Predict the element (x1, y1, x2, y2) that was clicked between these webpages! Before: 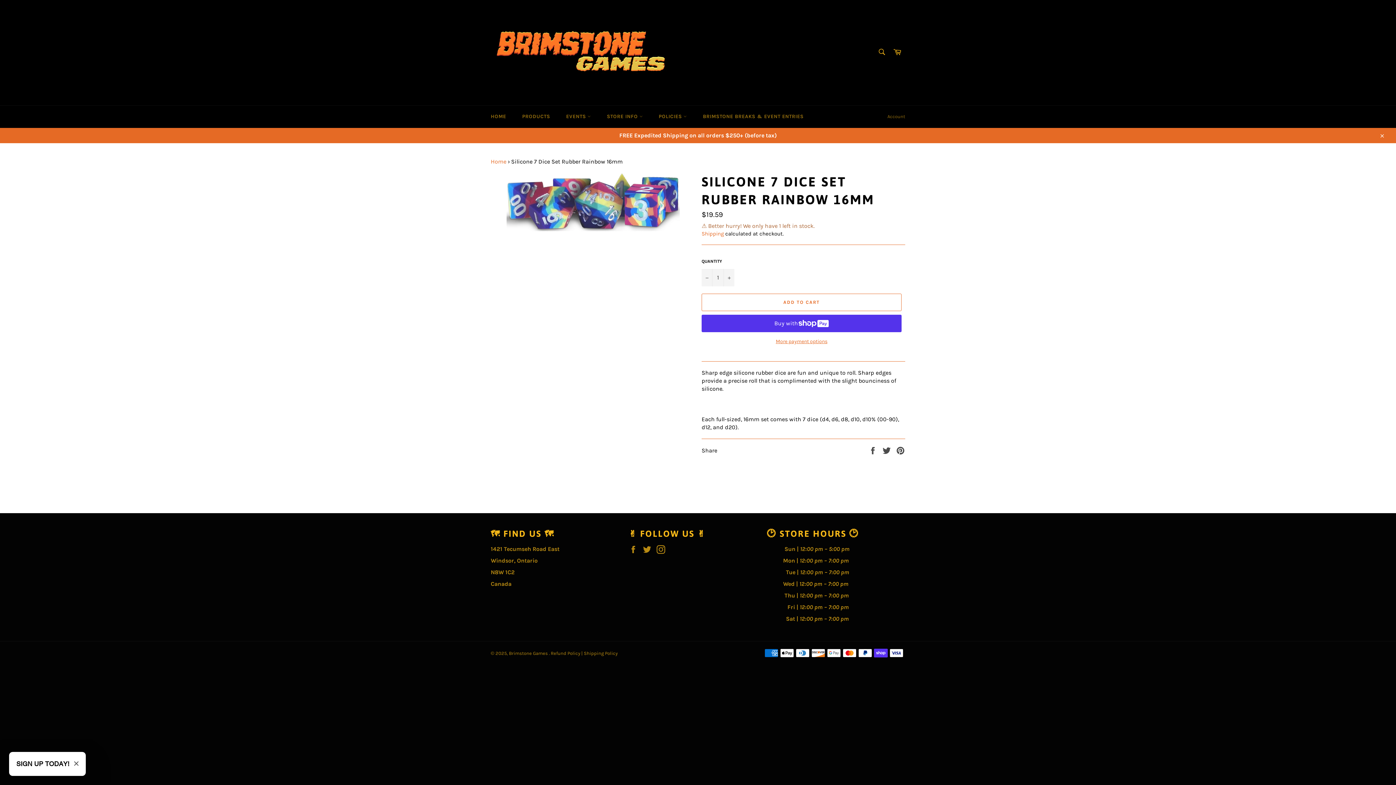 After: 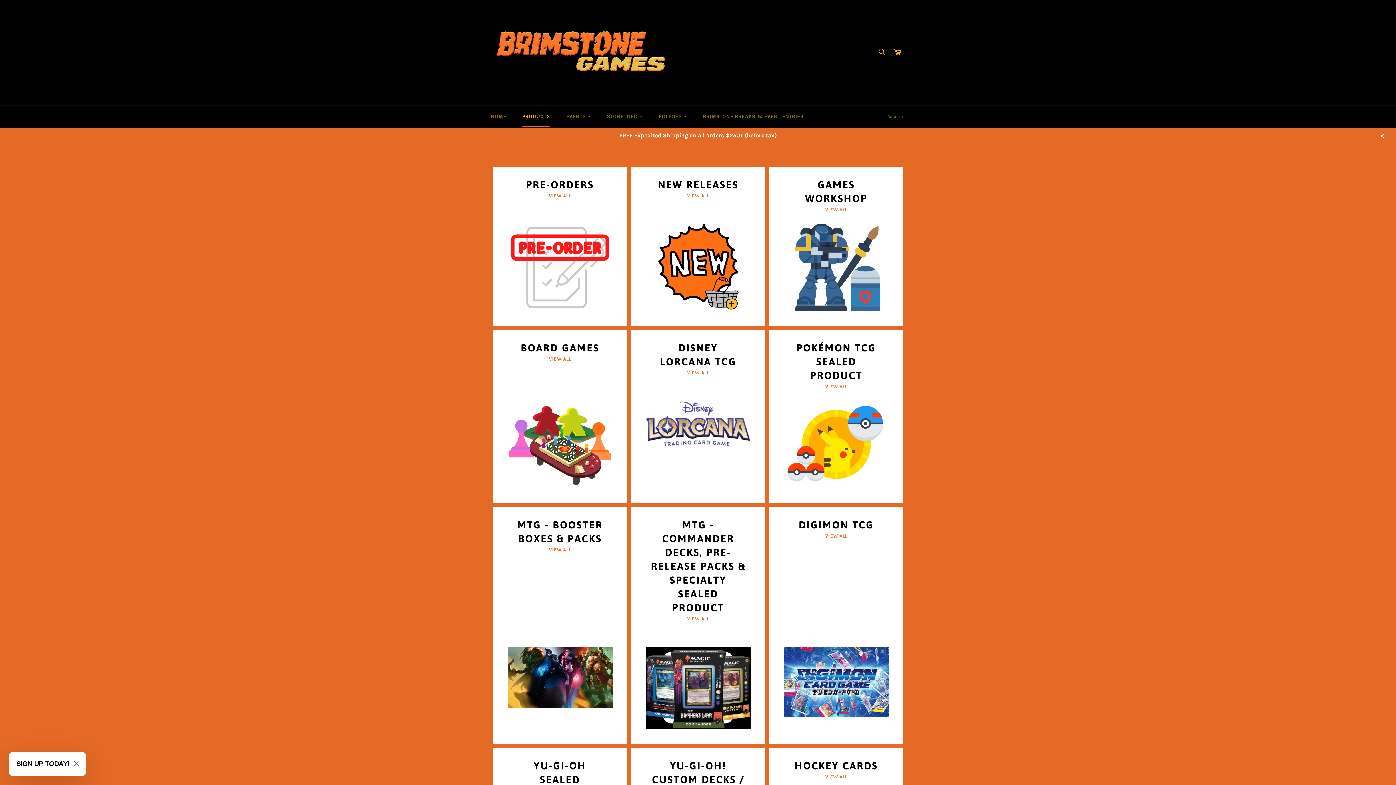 Action: label: PRODUCTS bbox: (515, 105, 557, 127)